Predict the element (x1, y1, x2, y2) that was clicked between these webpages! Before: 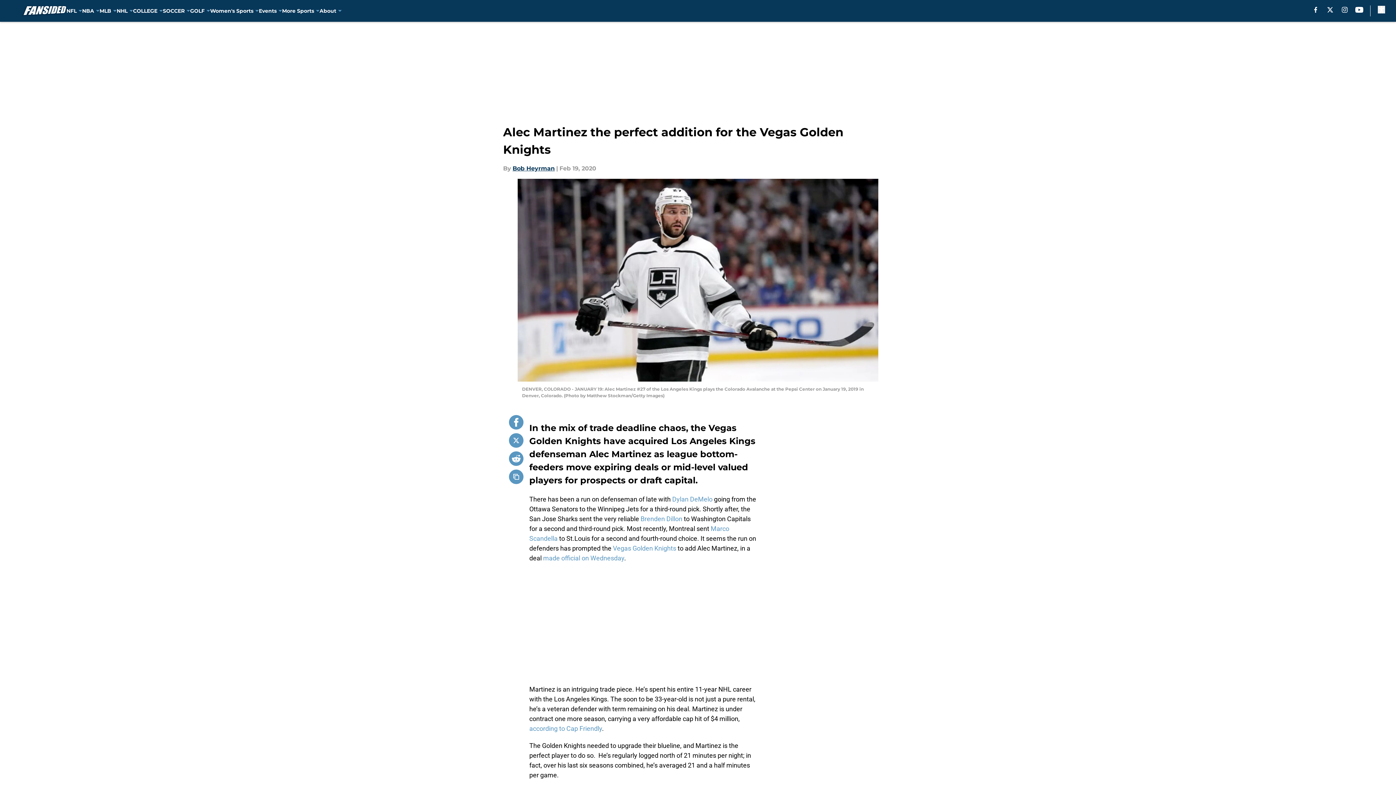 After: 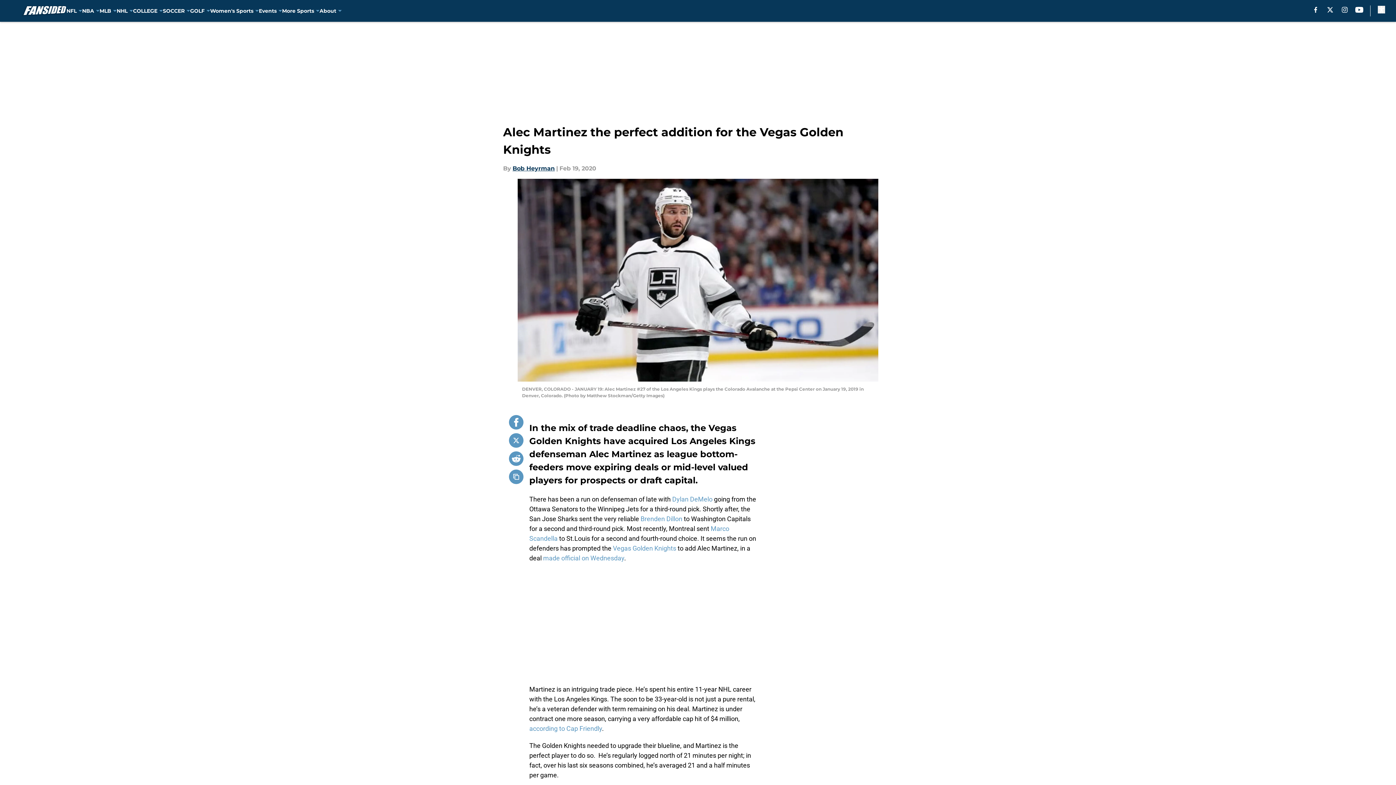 Action: label: X bbox: (1327, 6, 1333, 12)